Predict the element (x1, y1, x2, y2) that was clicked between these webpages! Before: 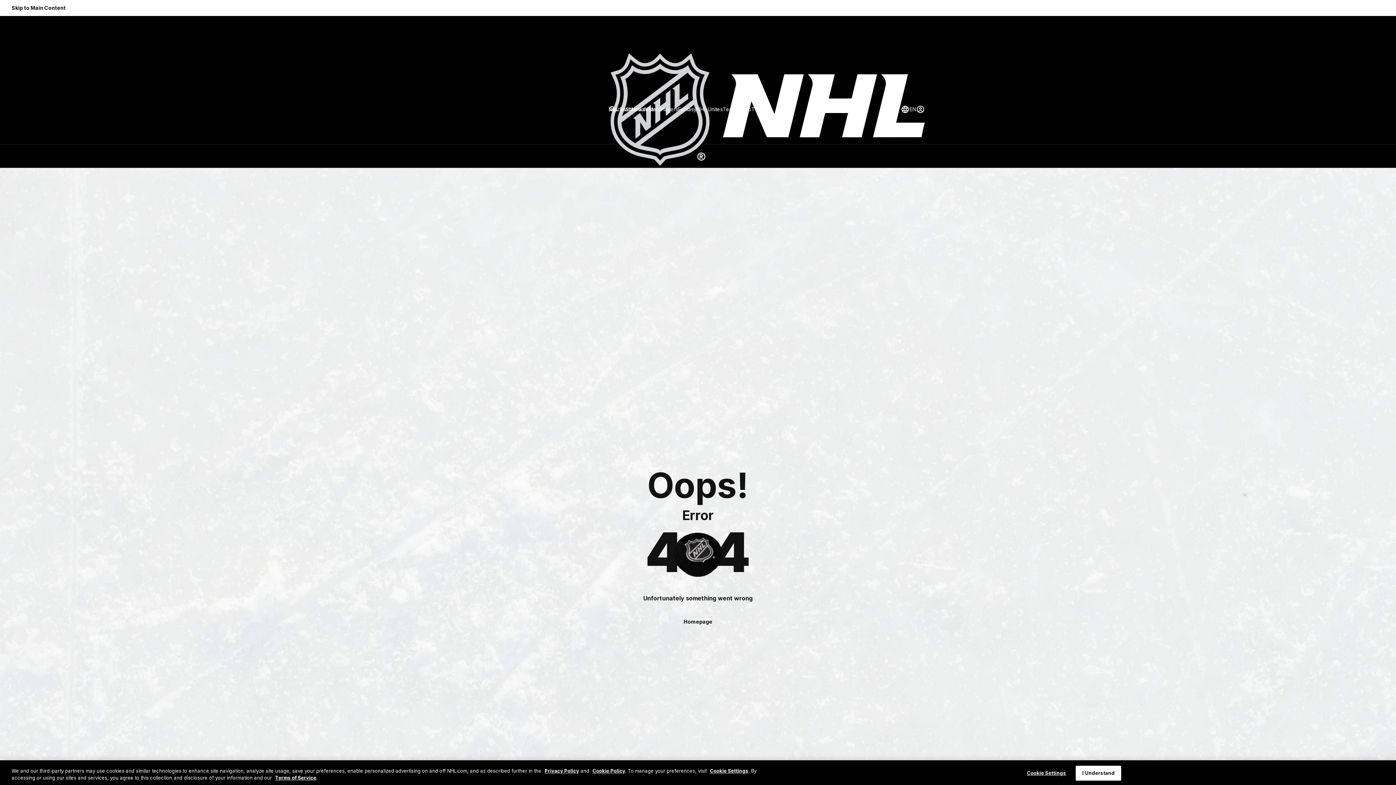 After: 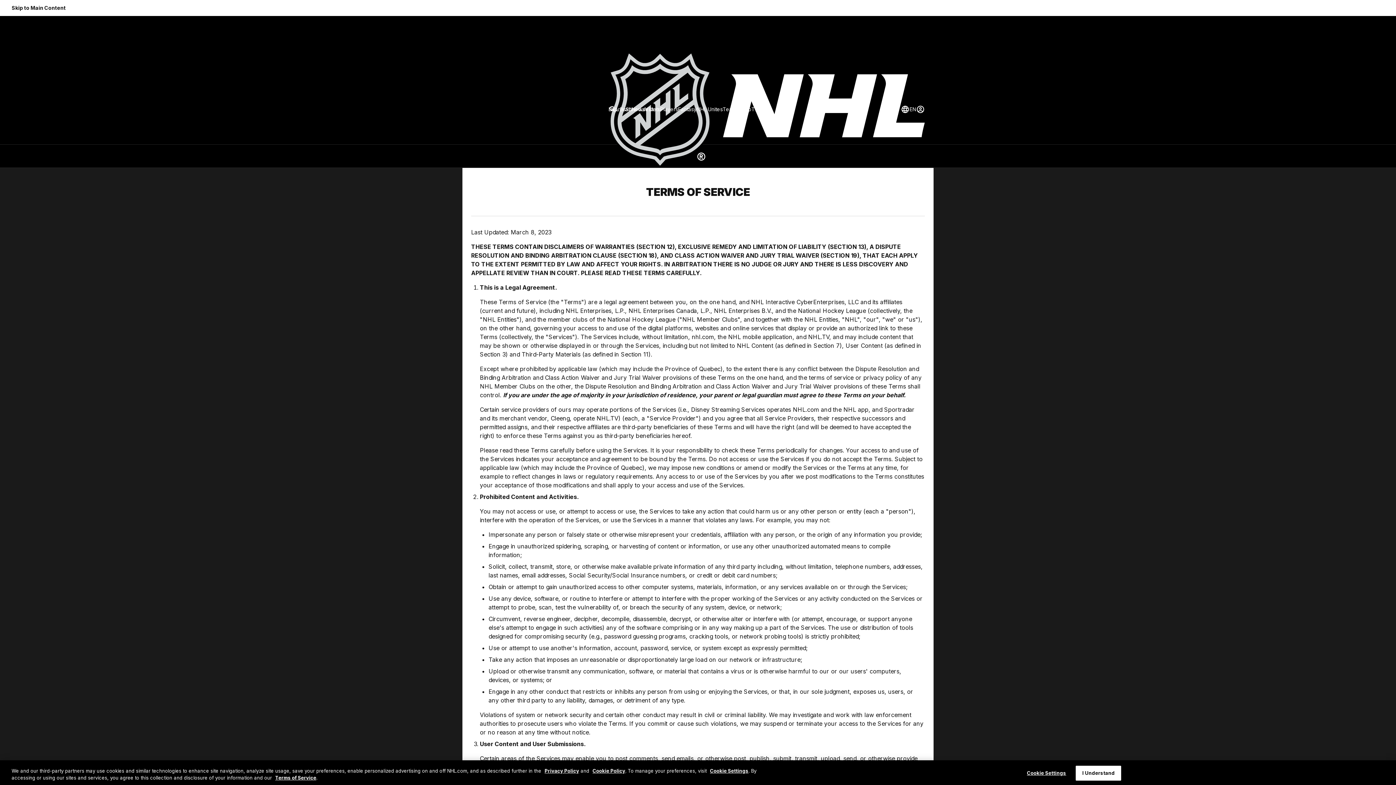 Action: label: Terms of Service bbox: (275, 775, 316, 781)